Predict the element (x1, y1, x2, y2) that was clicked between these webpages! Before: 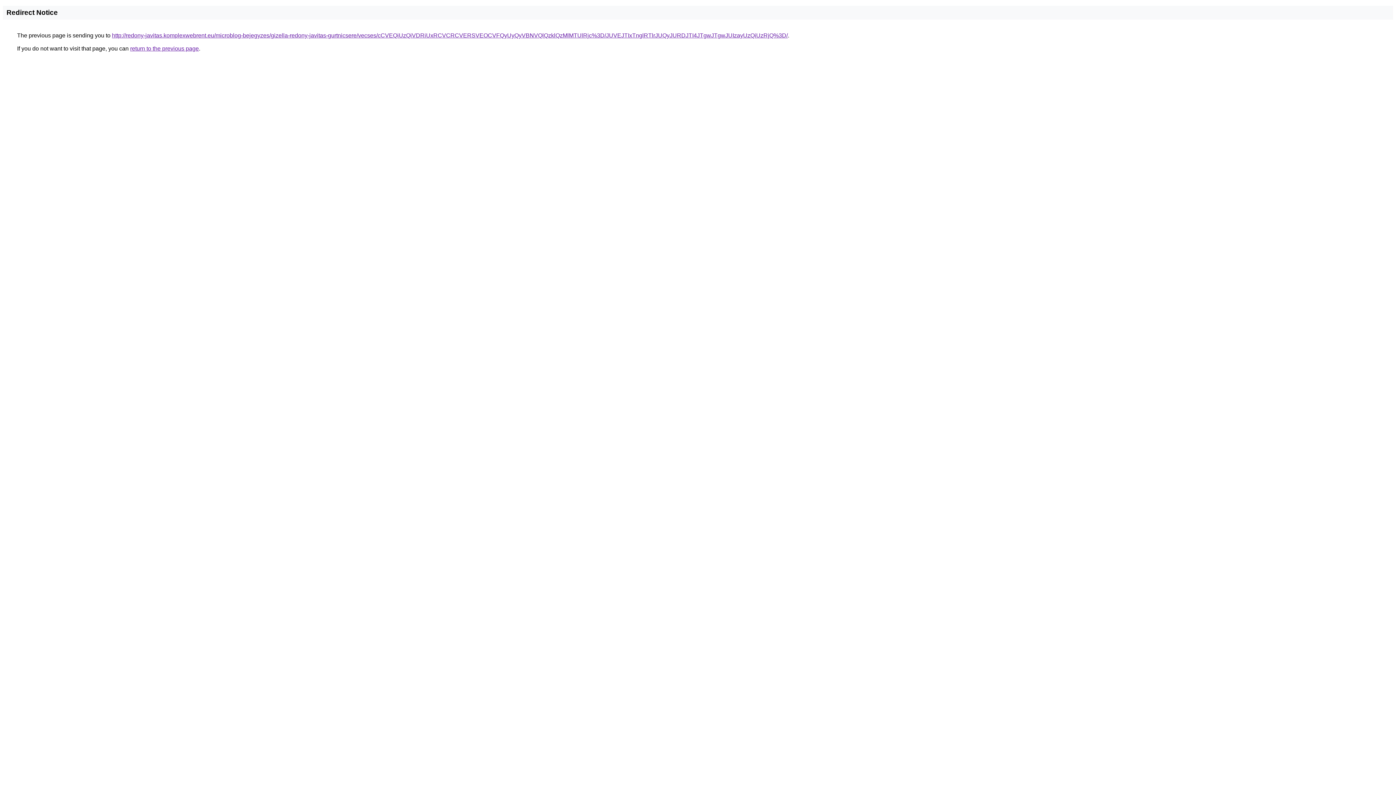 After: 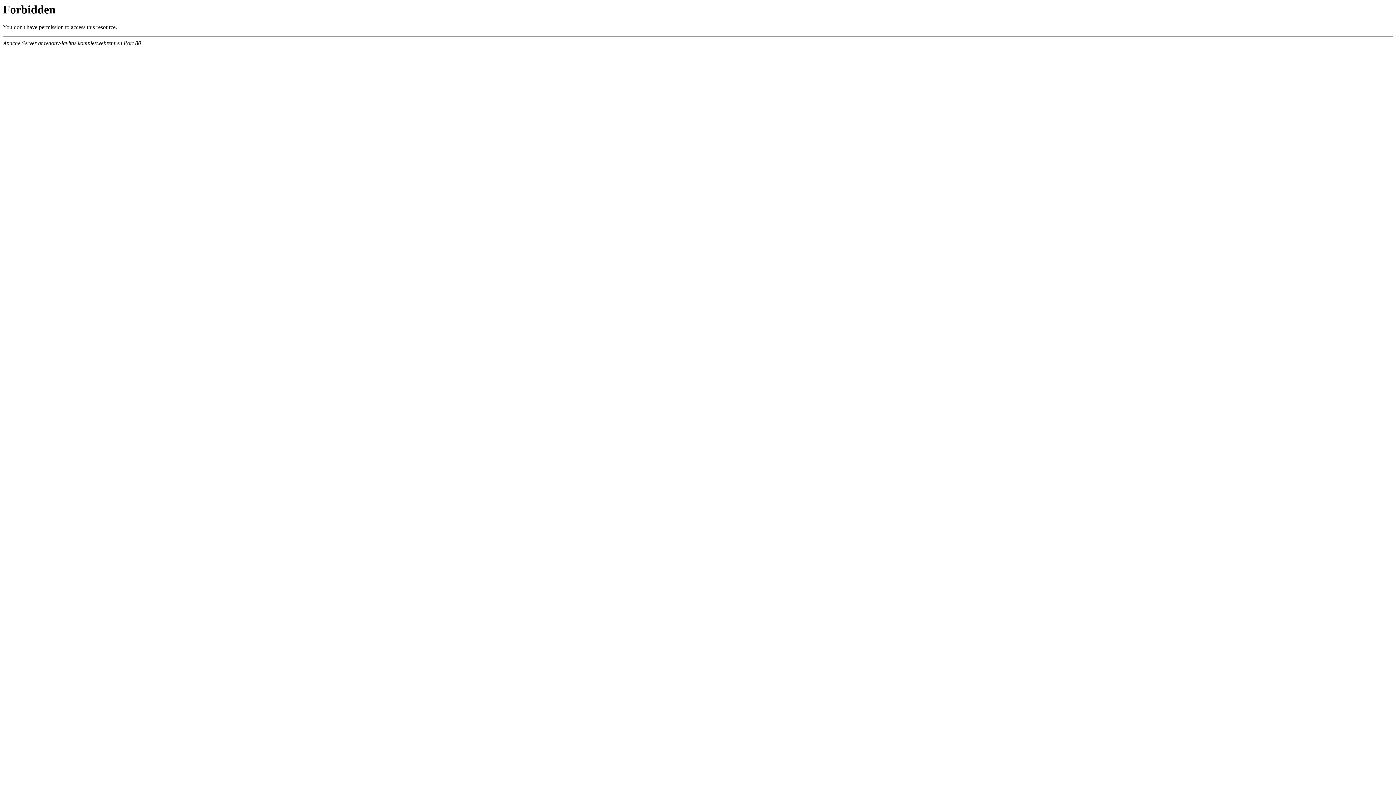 Action: bbox: (112, 32, 788, 38) label: http://redony-javitas.komplexwebrent.eu/microblog-bejegyzes/gizella-redony-javitas-gurtnicsere/vecses/cCVEQiUzQiVDRiUxRCVCRCVERSVEOCVFQyUyQyVBNVQlQzklQzMlMTUlRjc%3D/JUVEJTIxTnglRTlrJUQyJURDJTI4JTgwJTgwJUIzayUzQiUzRjQ%3D/